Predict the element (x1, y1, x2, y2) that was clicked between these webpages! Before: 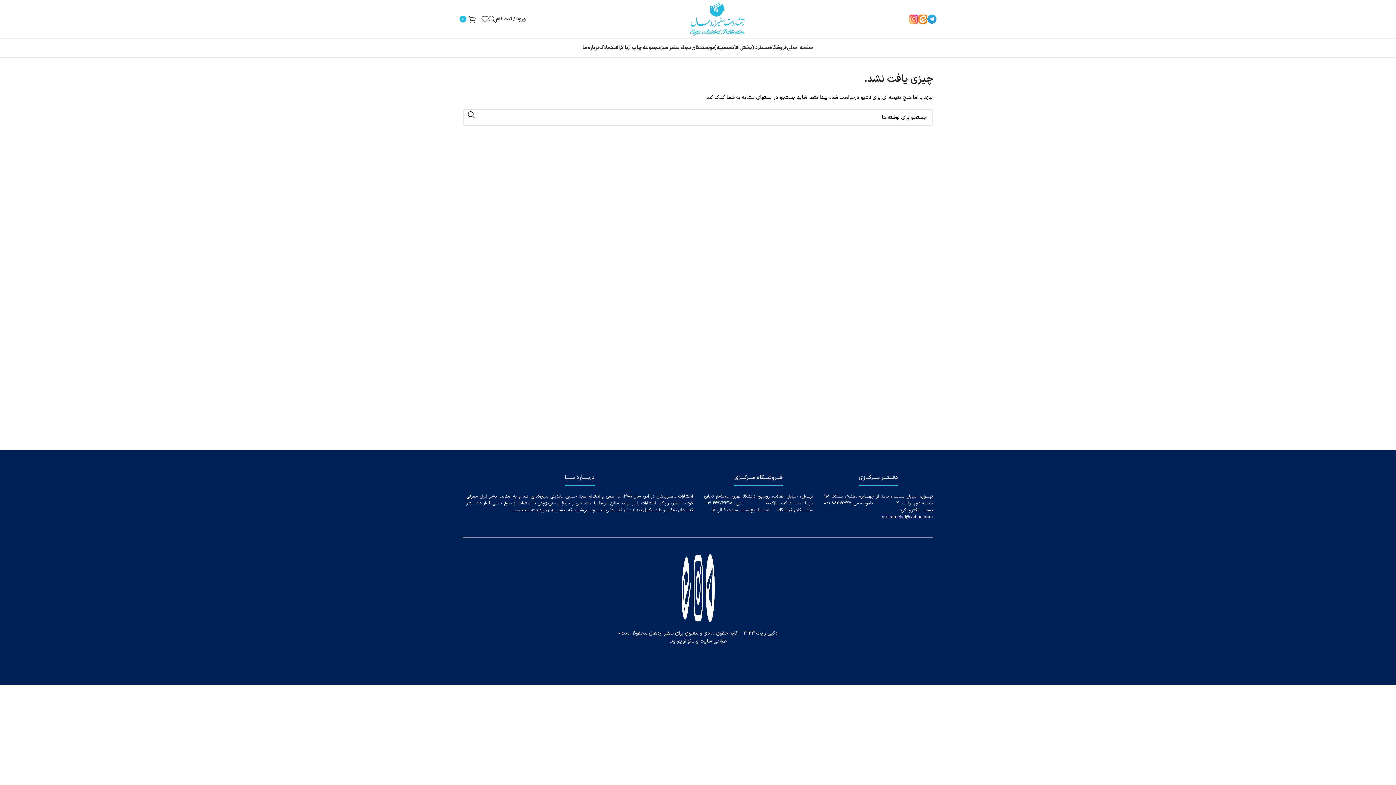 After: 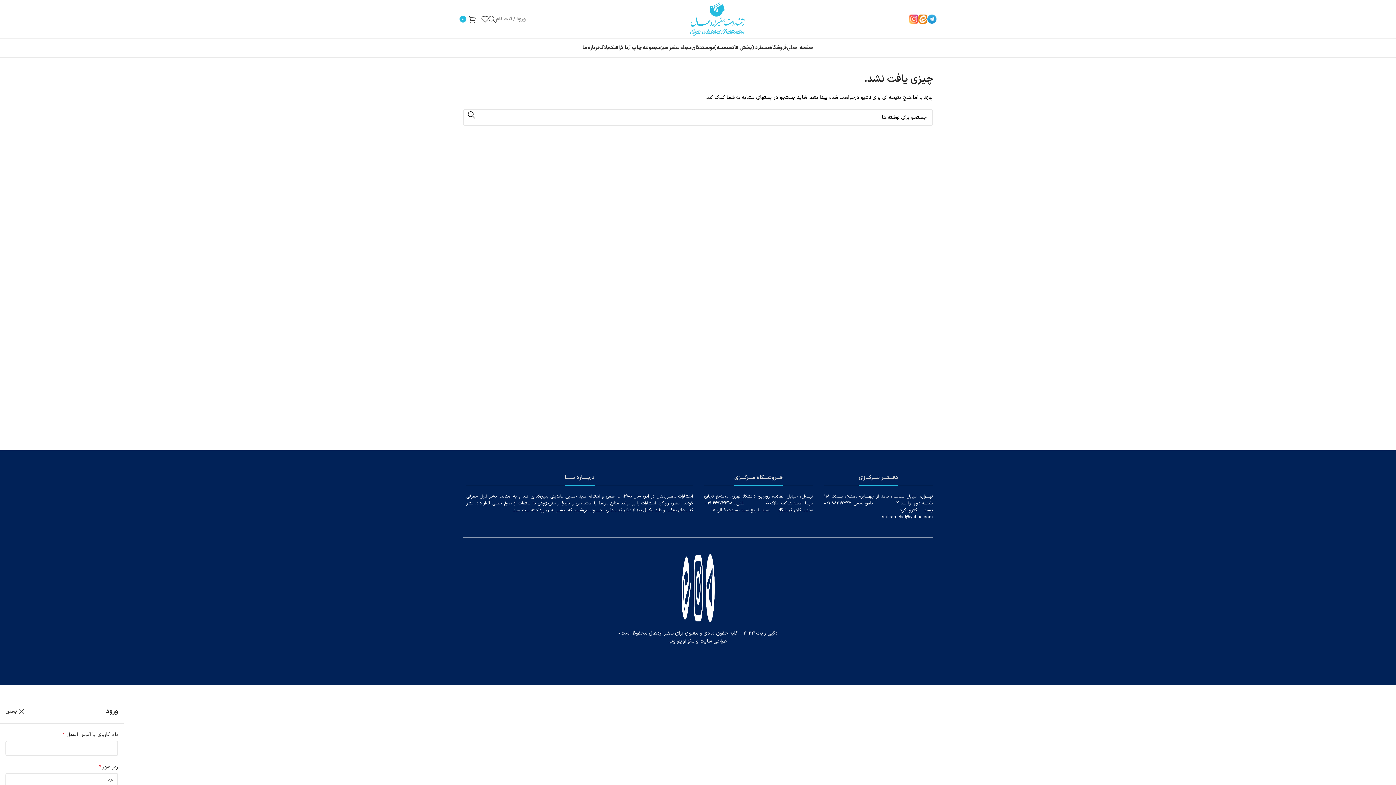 Action: label: ورود / ثبت نام bbox: (496, 11, 525, 26)